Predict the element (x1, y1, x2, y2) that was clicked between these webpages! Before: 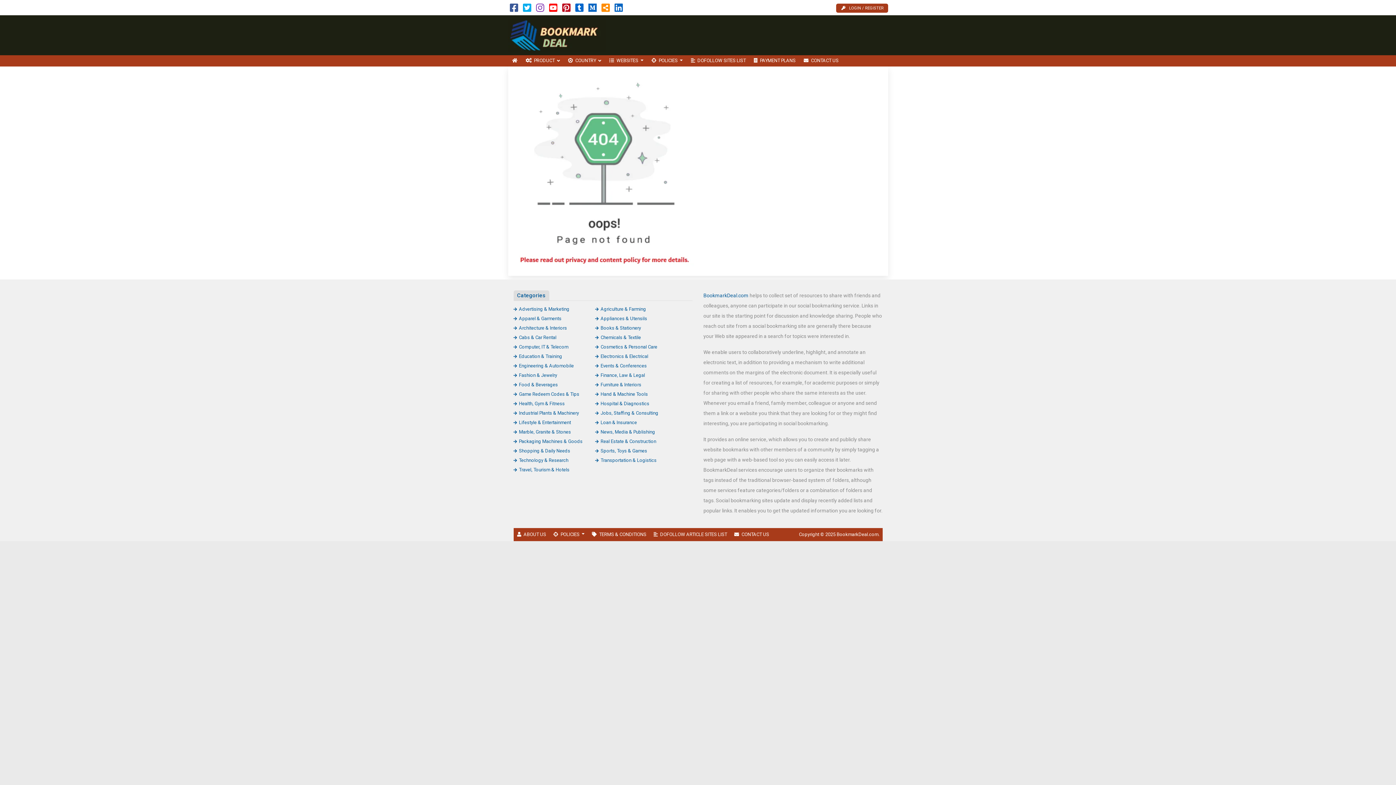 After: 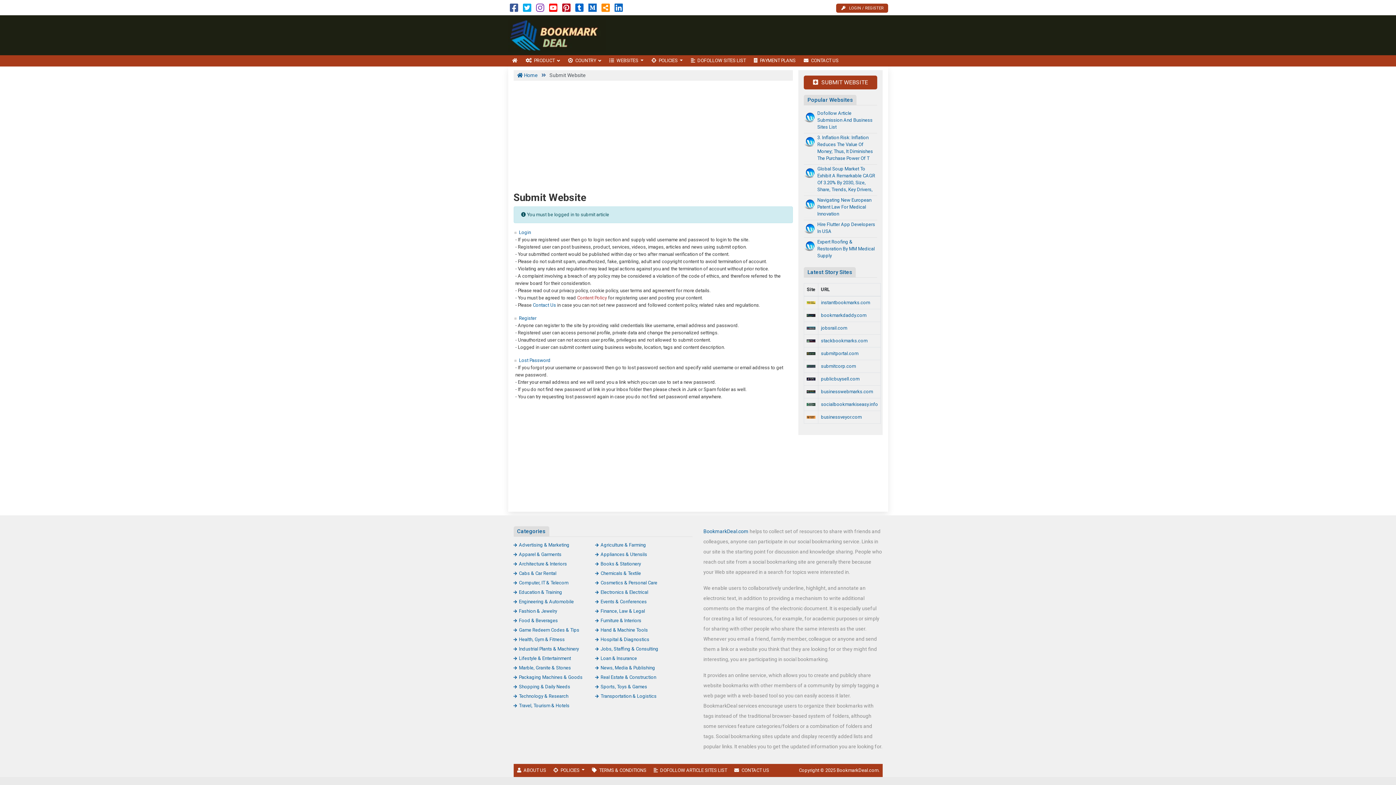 Action: label: LOGIN / REGISTER bbox: (836, 3, 888, 12)